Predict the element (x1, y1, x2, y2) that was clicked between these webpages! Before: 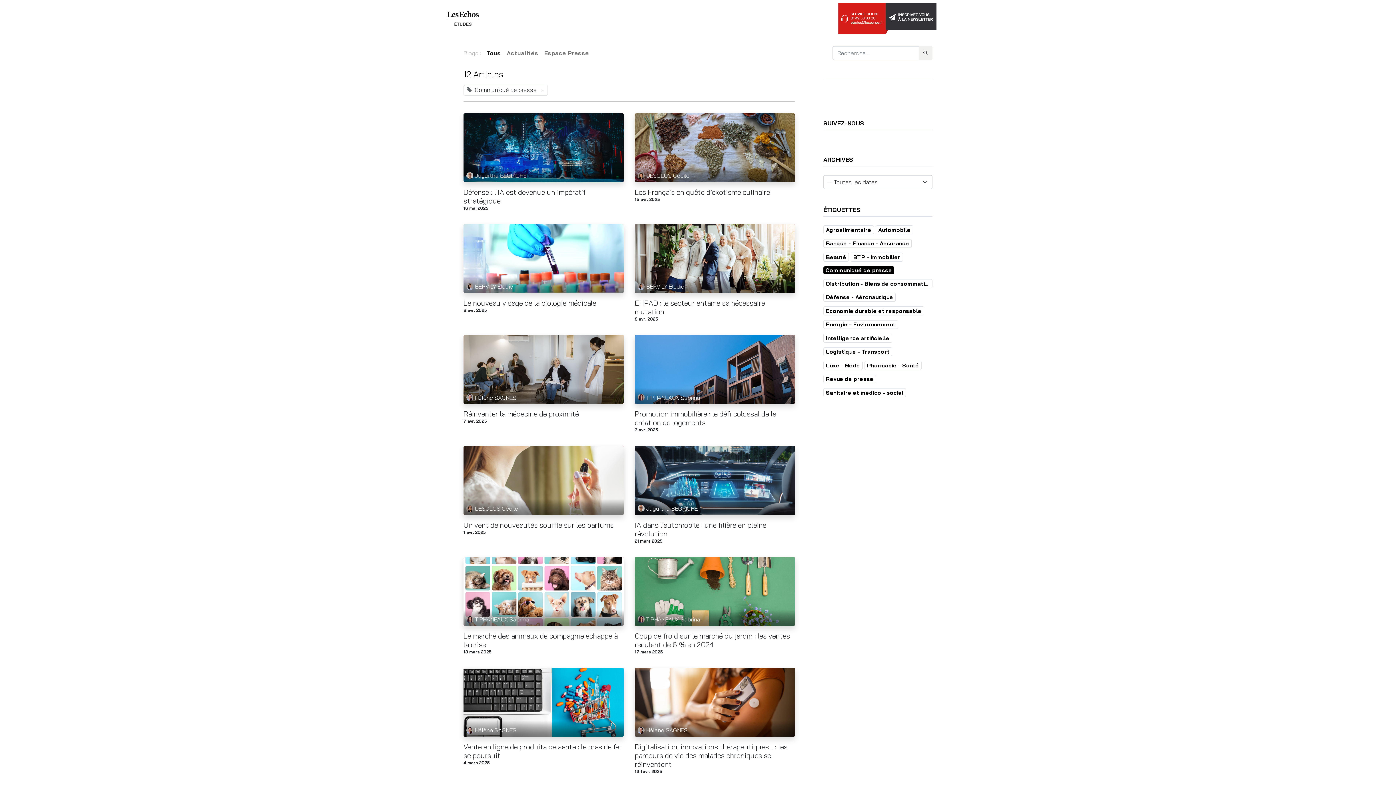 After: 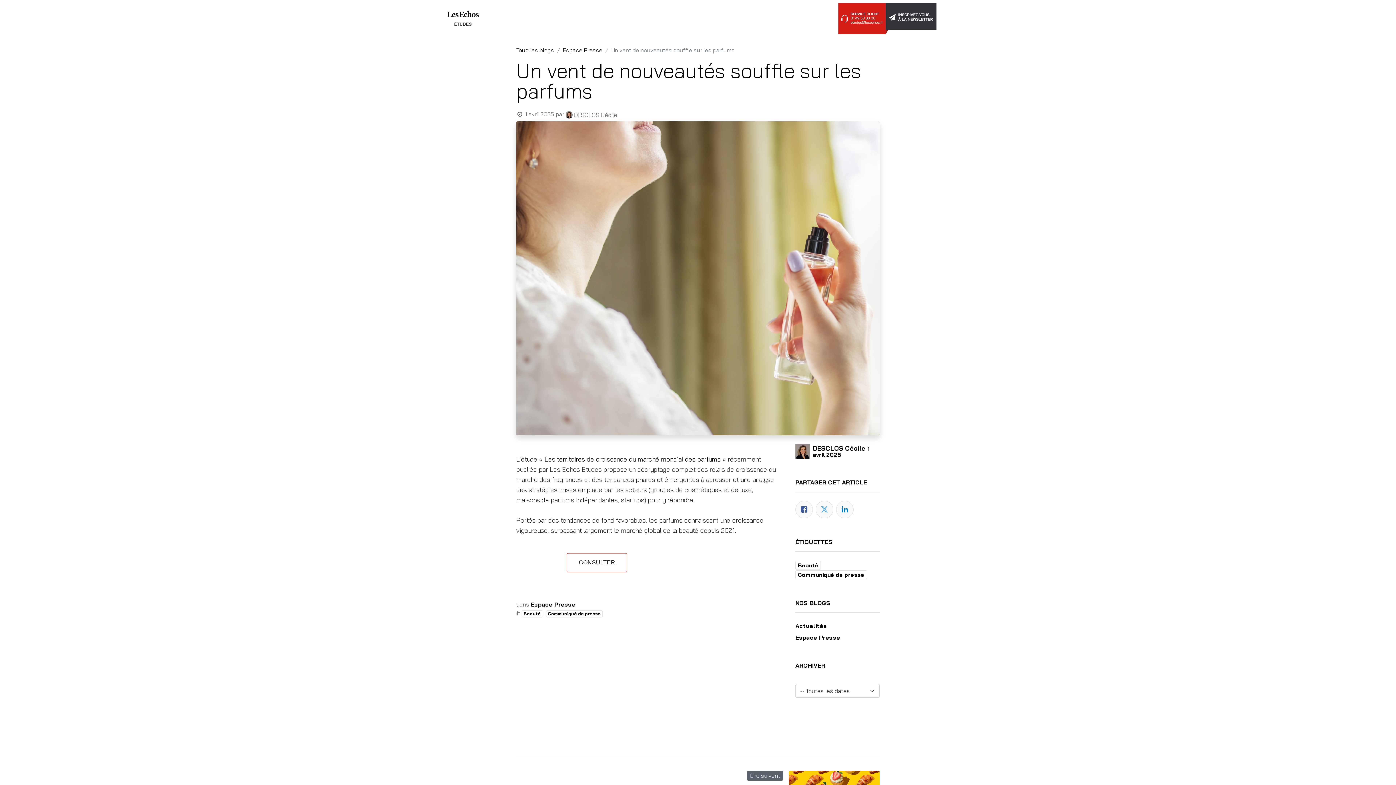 Action: bbox: (463, 446, 624, 515) label: DESCLOS Cécile